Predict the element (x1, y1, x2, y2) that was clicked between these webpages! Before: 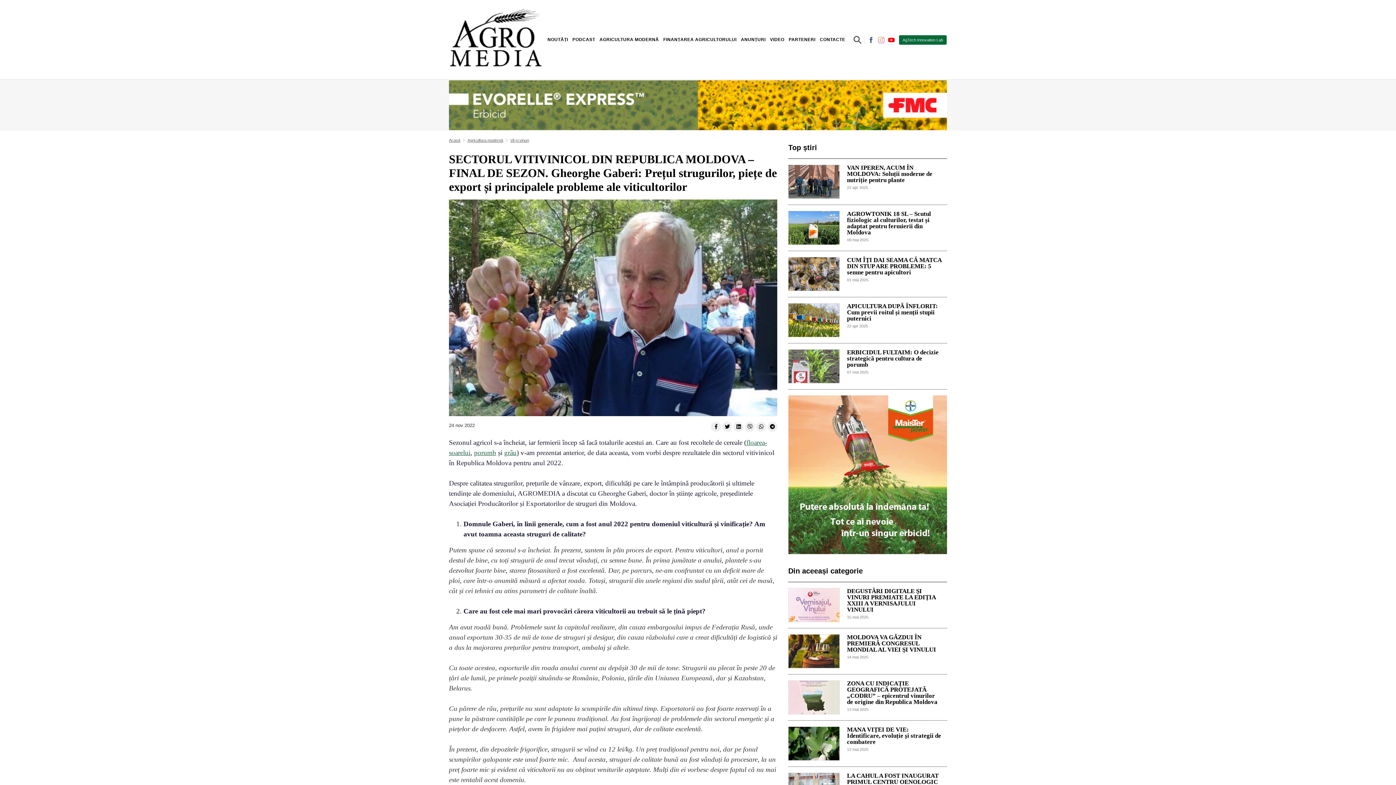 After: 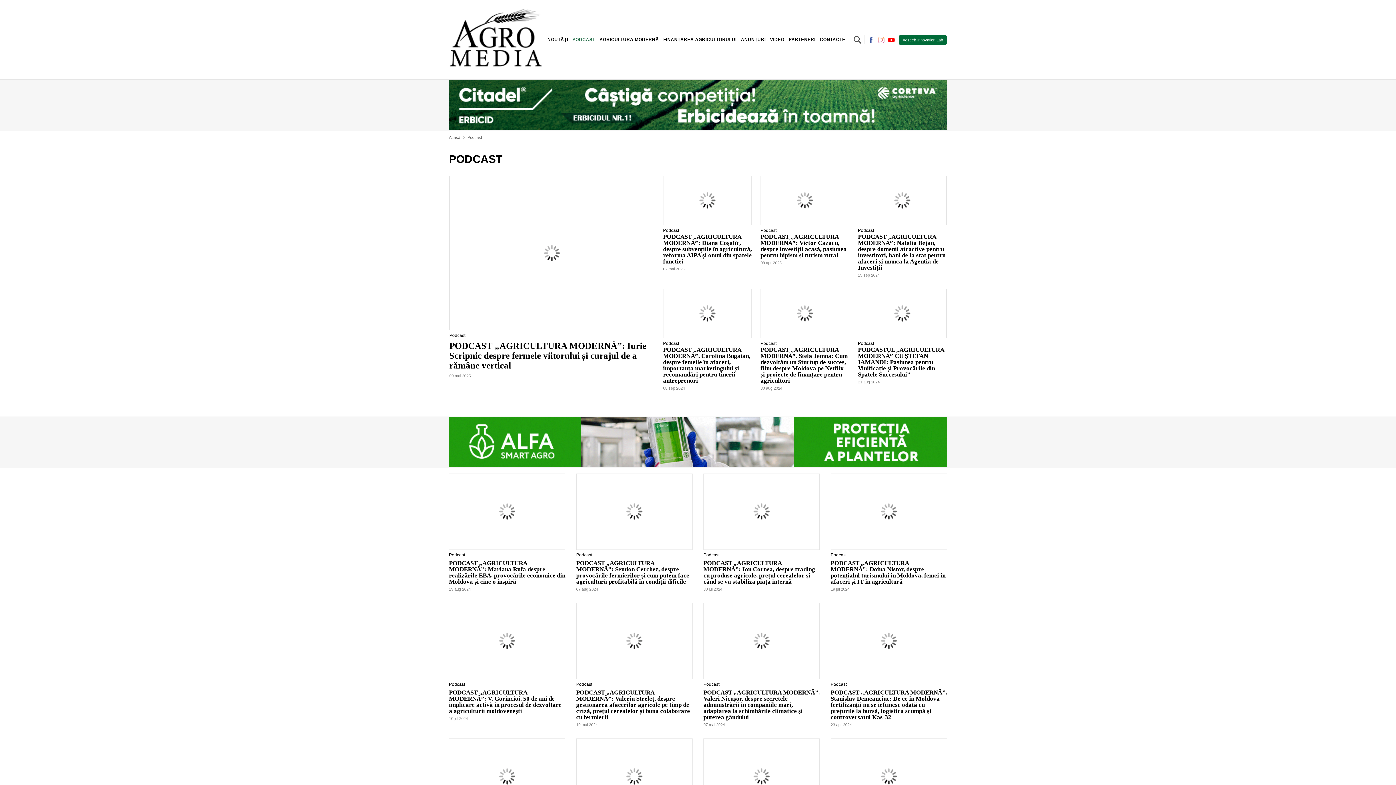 Action: bbox: (570, 32, 597, 46) label: PODCAST